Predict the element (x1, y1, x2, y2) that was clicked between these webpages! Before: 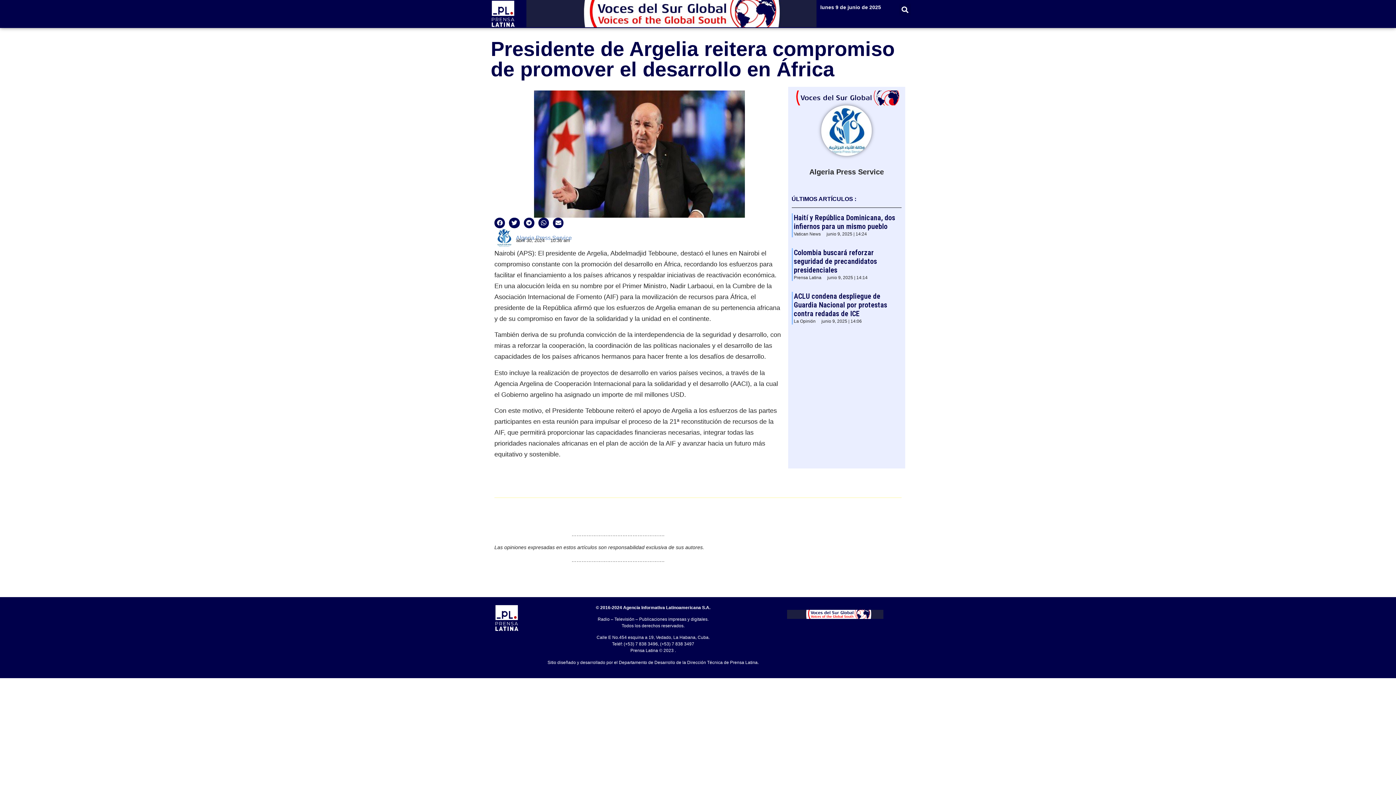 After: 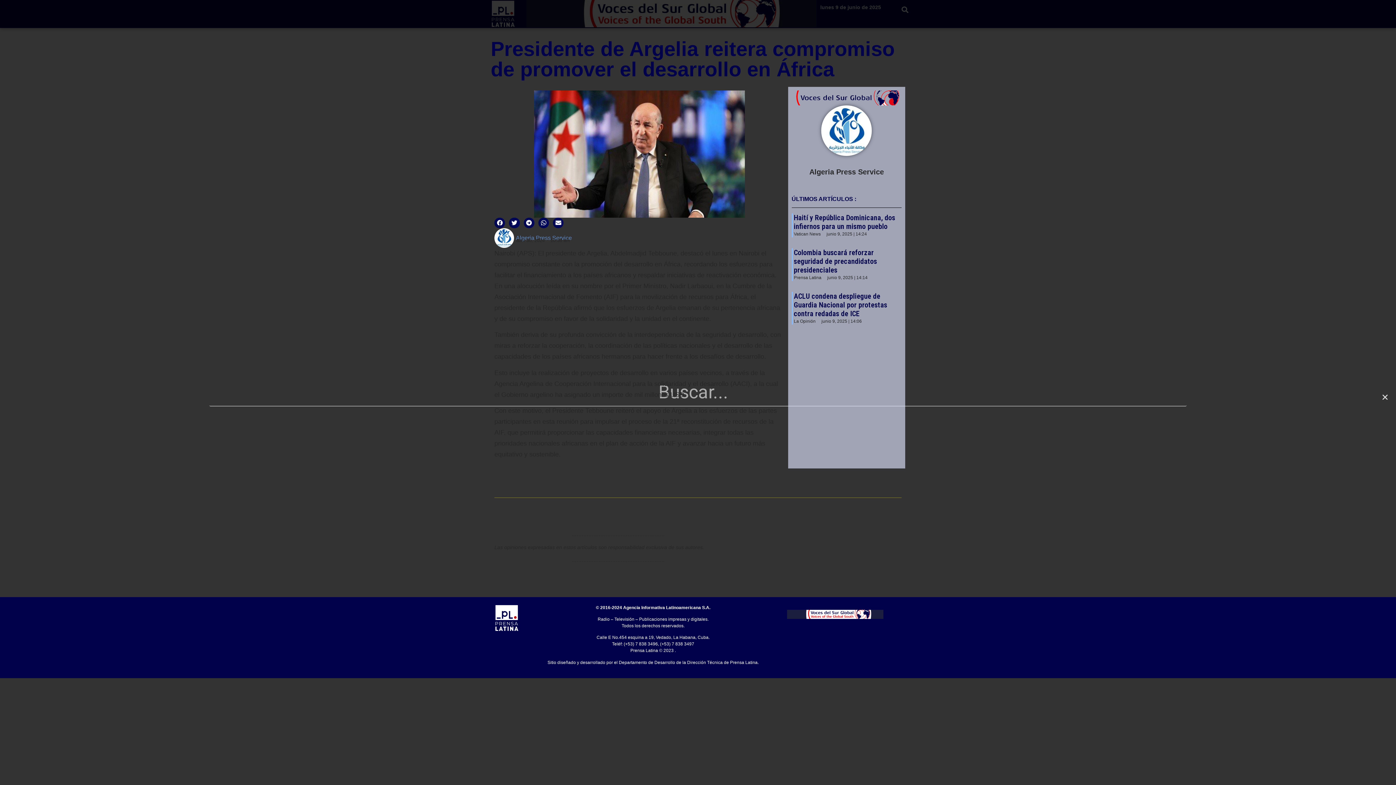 Action: label: Search bbox: (899, 3, 911, 15)